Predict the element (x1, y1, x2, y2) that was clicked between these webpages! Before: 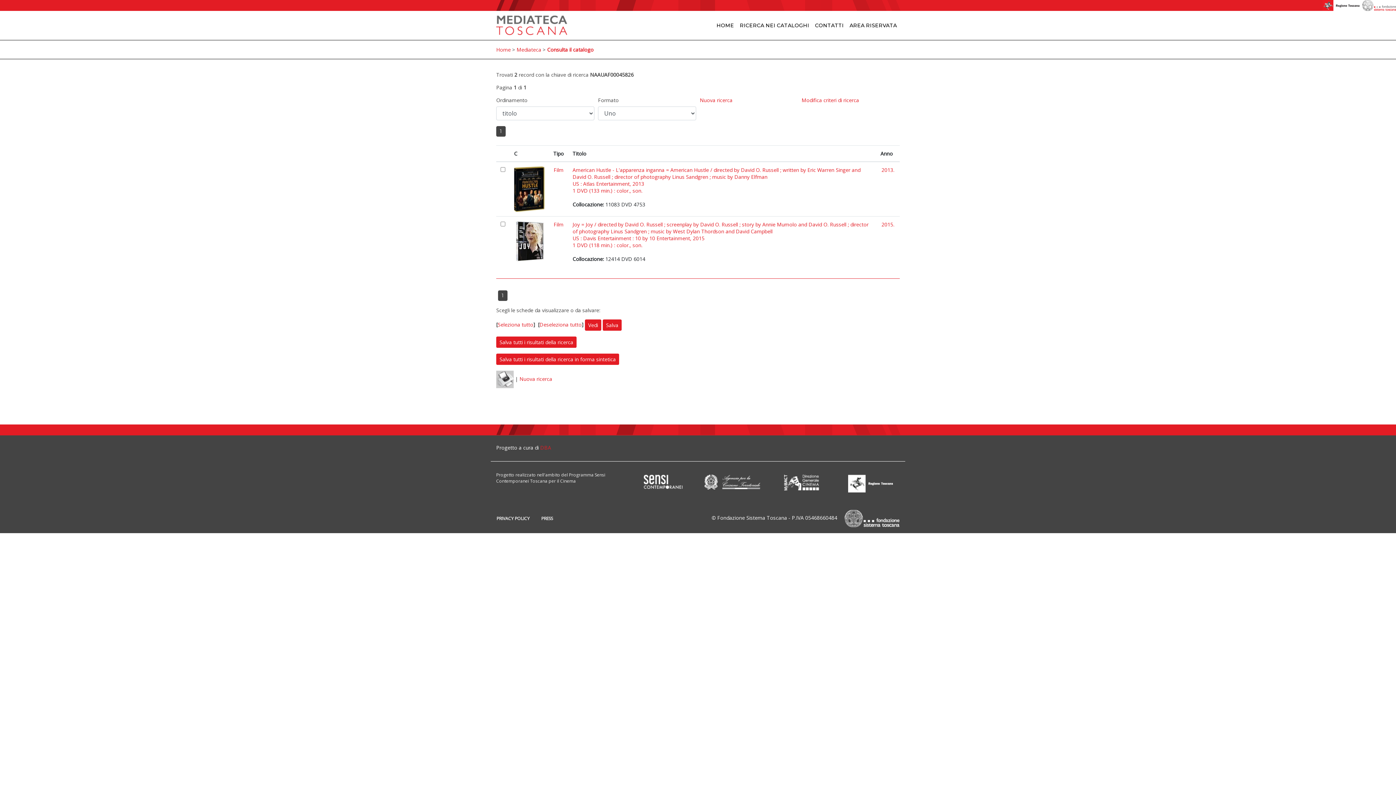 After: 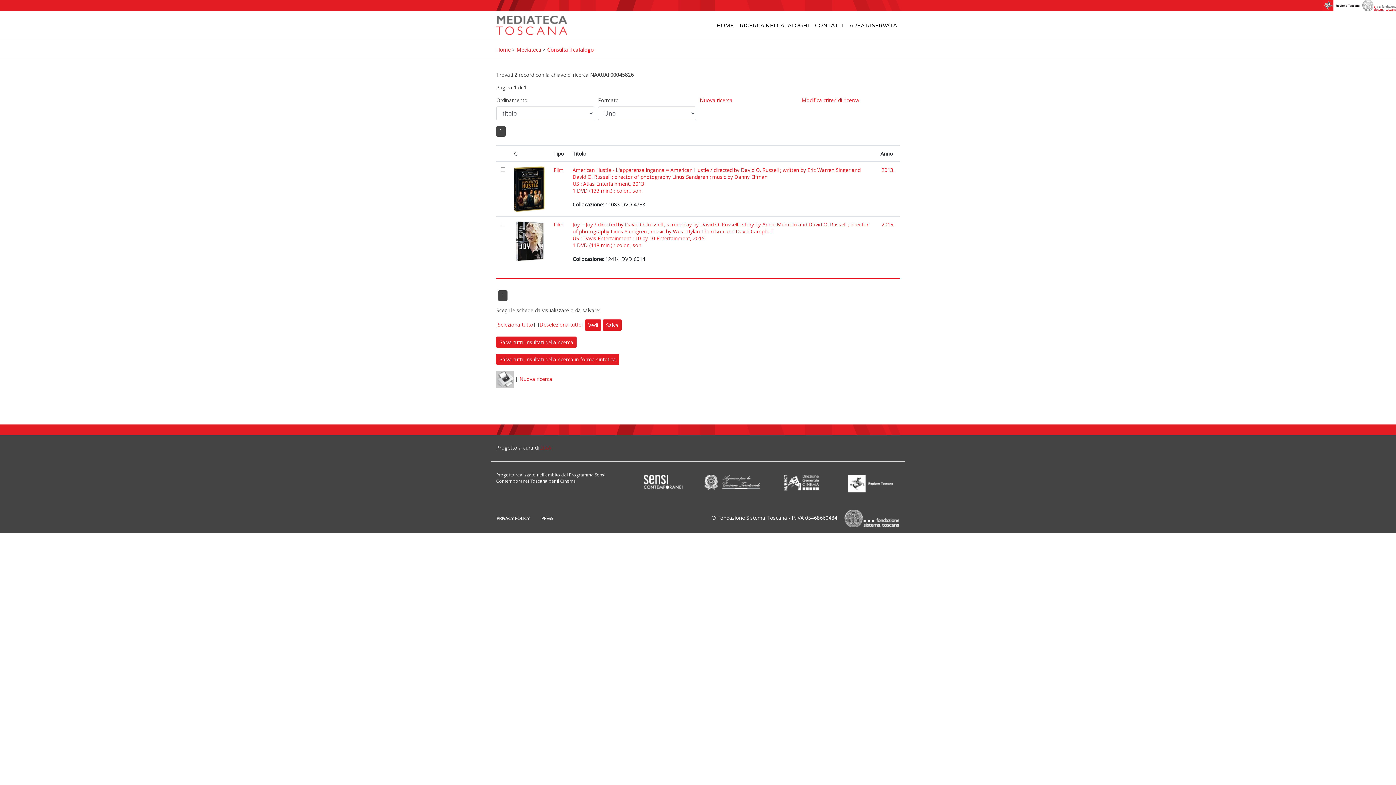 Action: bbox: (540, 444, 551, 451) label: DBA